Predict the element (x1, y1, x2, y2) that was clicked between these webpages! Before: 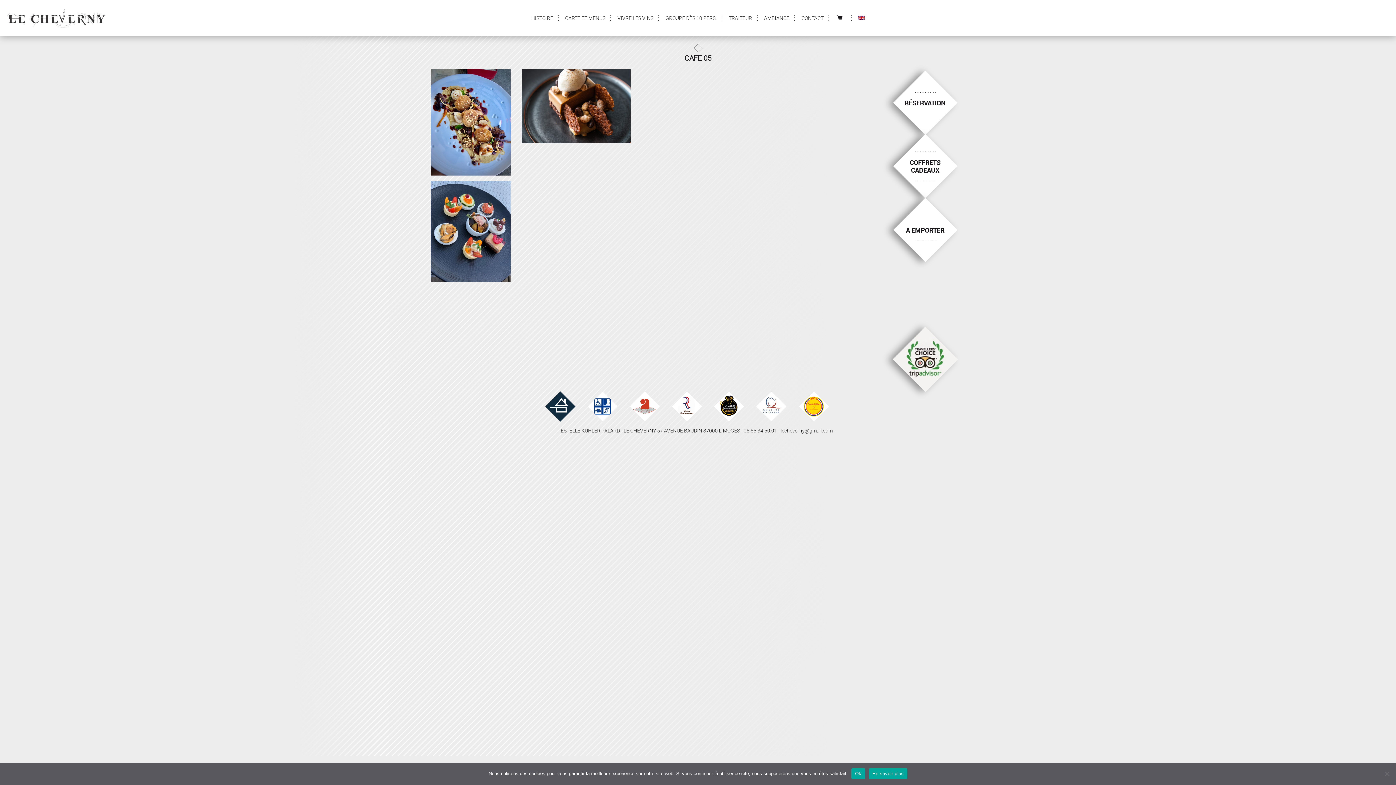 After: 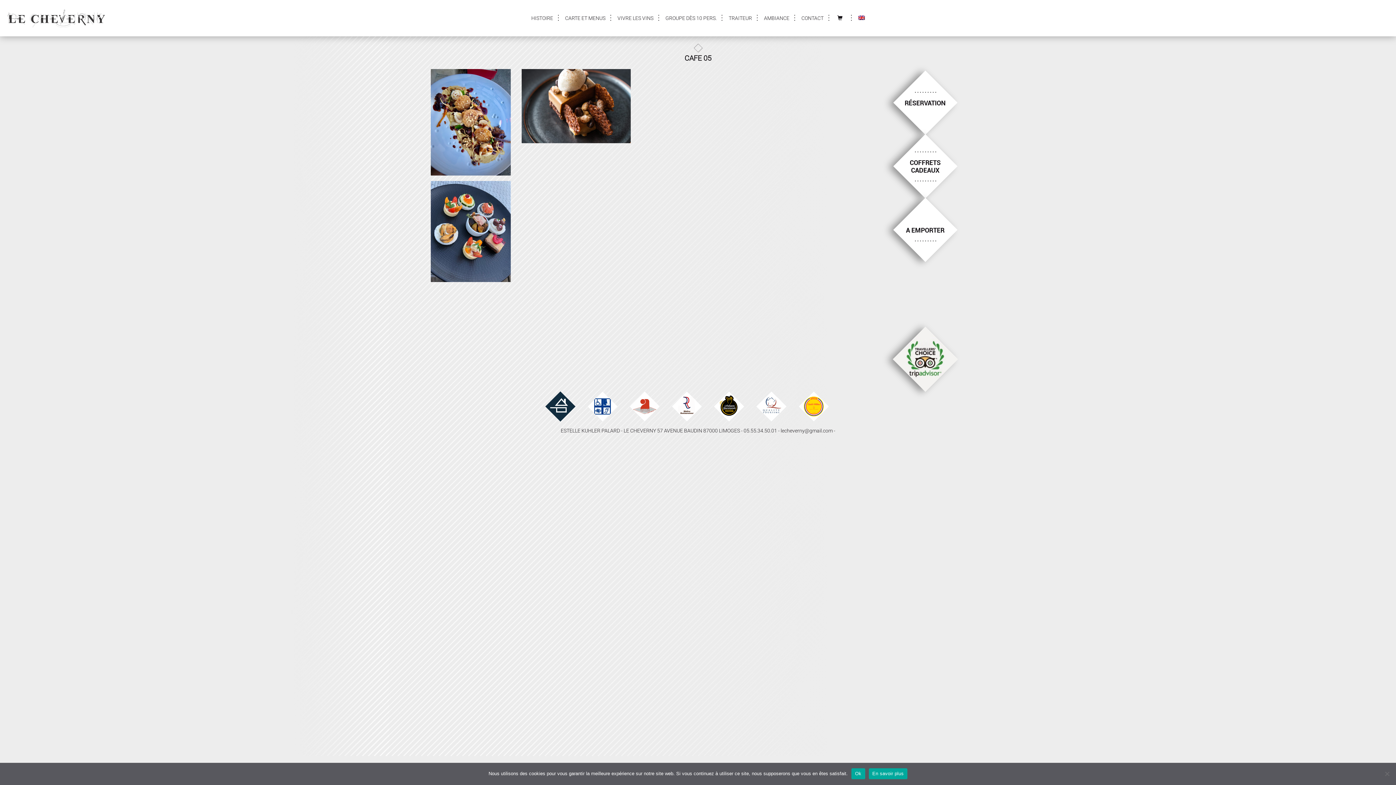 Action: bbox: (798, 403, 828, 409)